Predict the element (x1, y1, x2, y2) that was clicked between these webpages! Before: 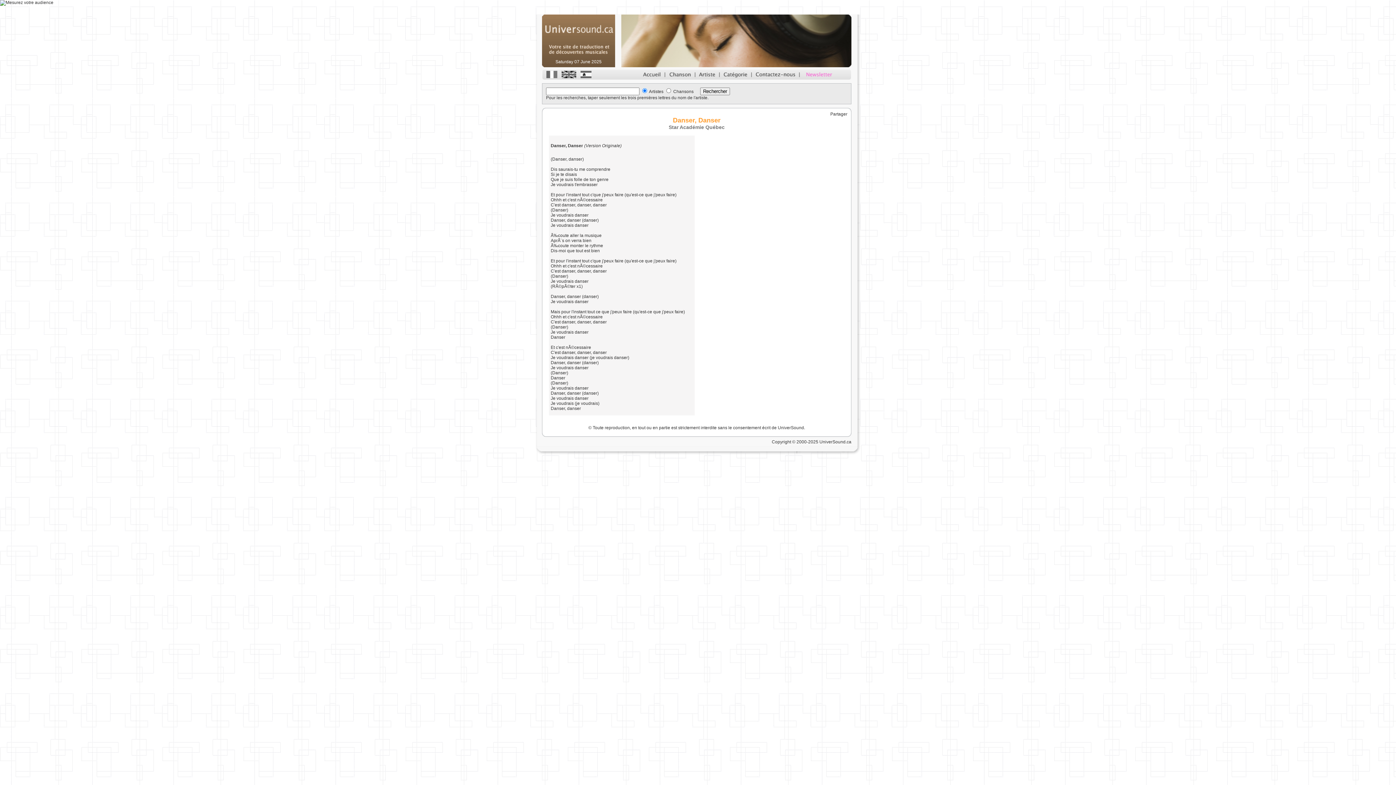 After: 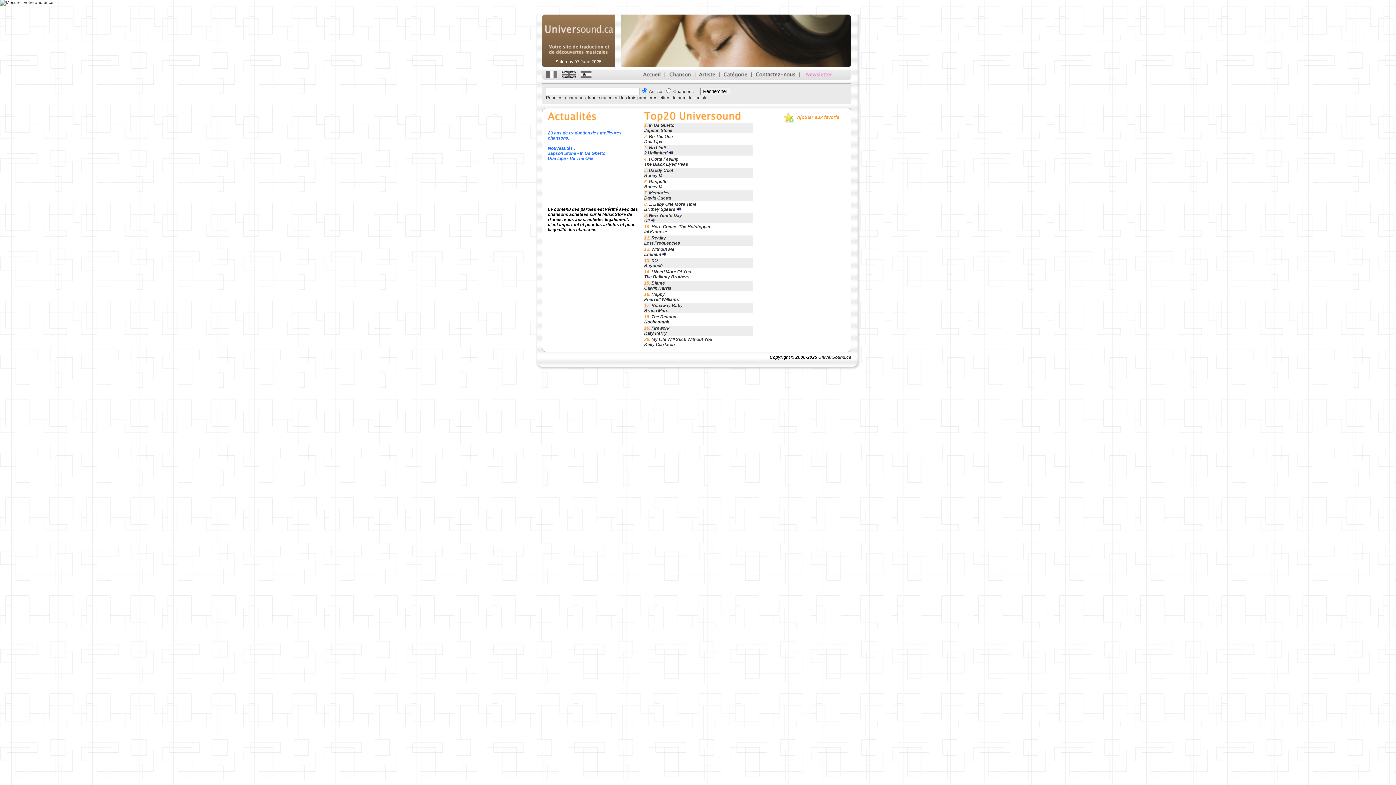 Action: label: FR bbox: (546, 70, 557, 78)